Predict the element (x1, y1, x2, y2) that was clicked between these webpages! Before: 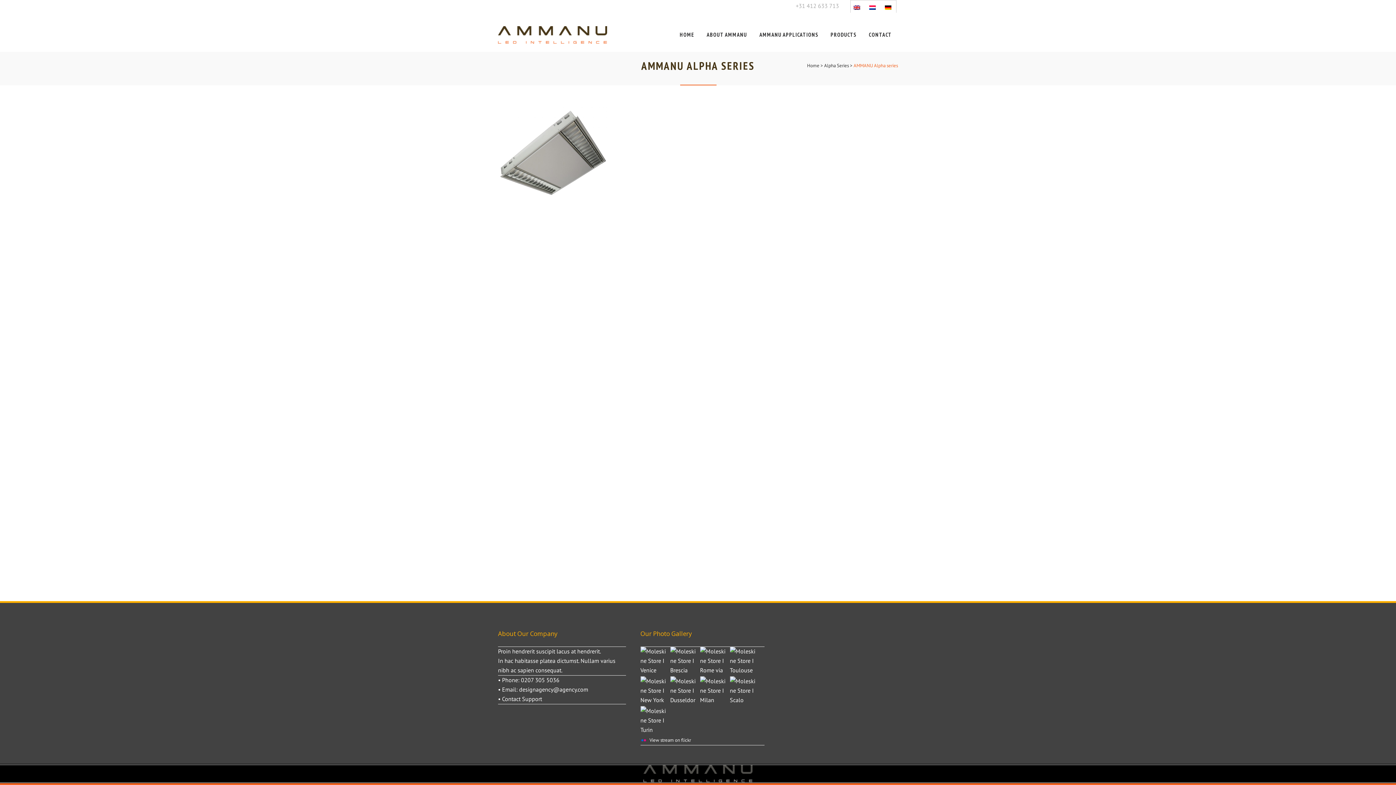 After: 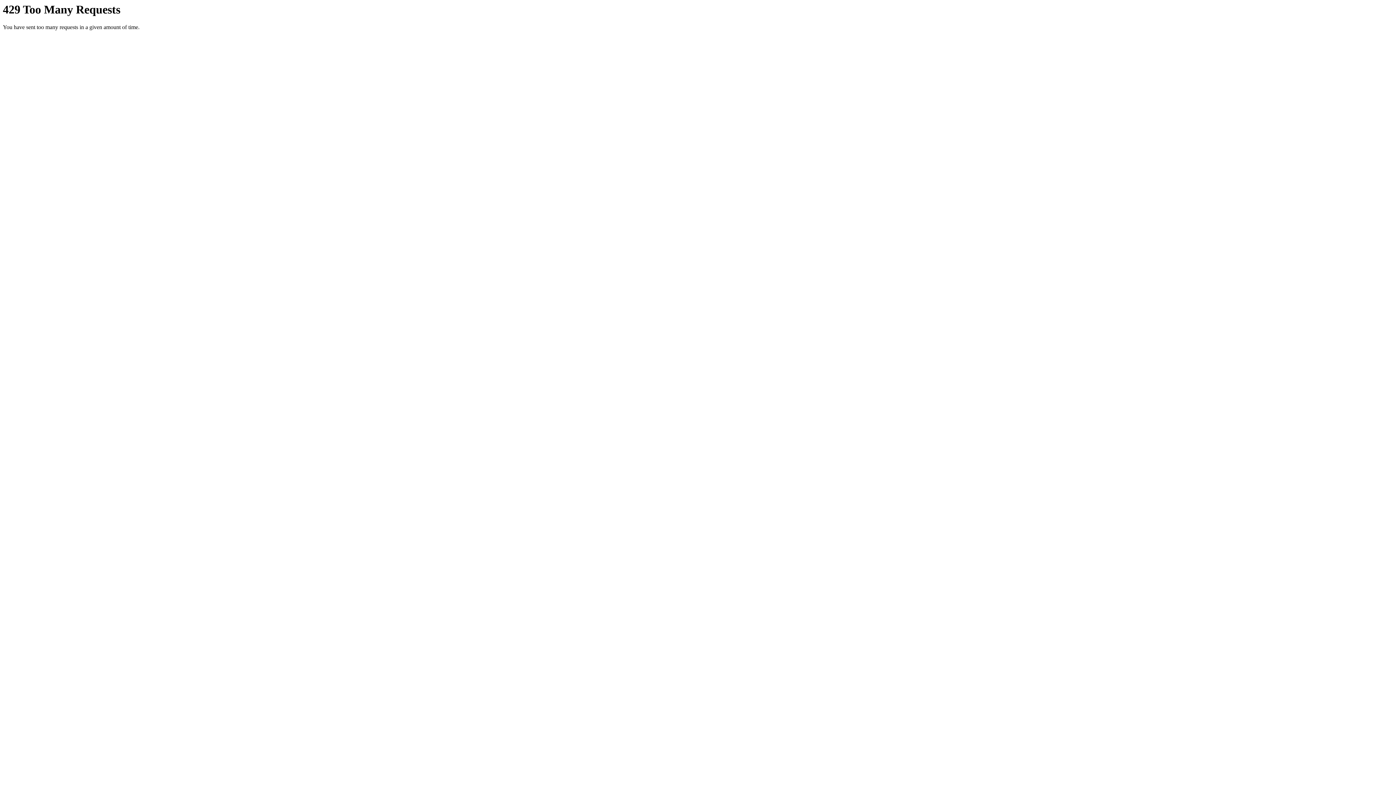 Action: bbox: (700, 655, 726, 662)